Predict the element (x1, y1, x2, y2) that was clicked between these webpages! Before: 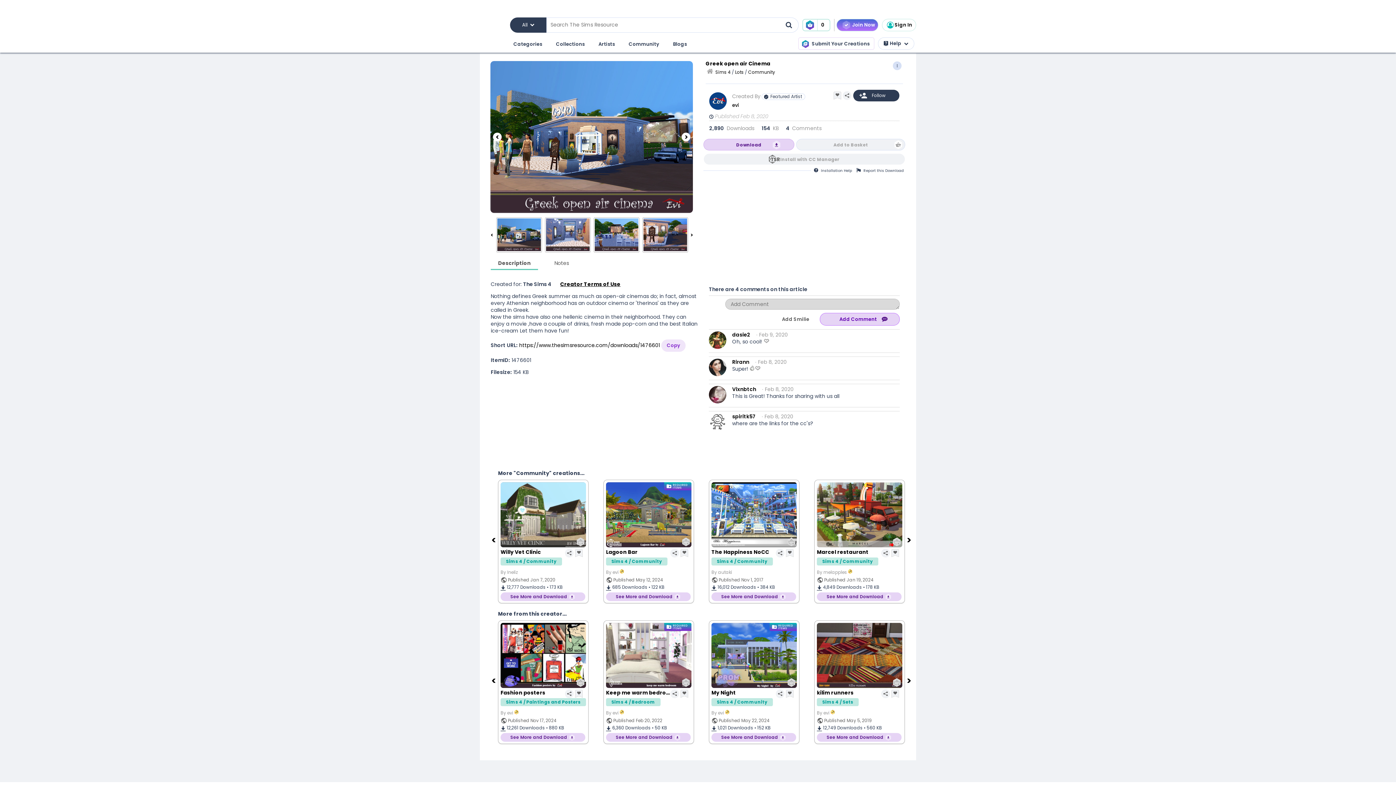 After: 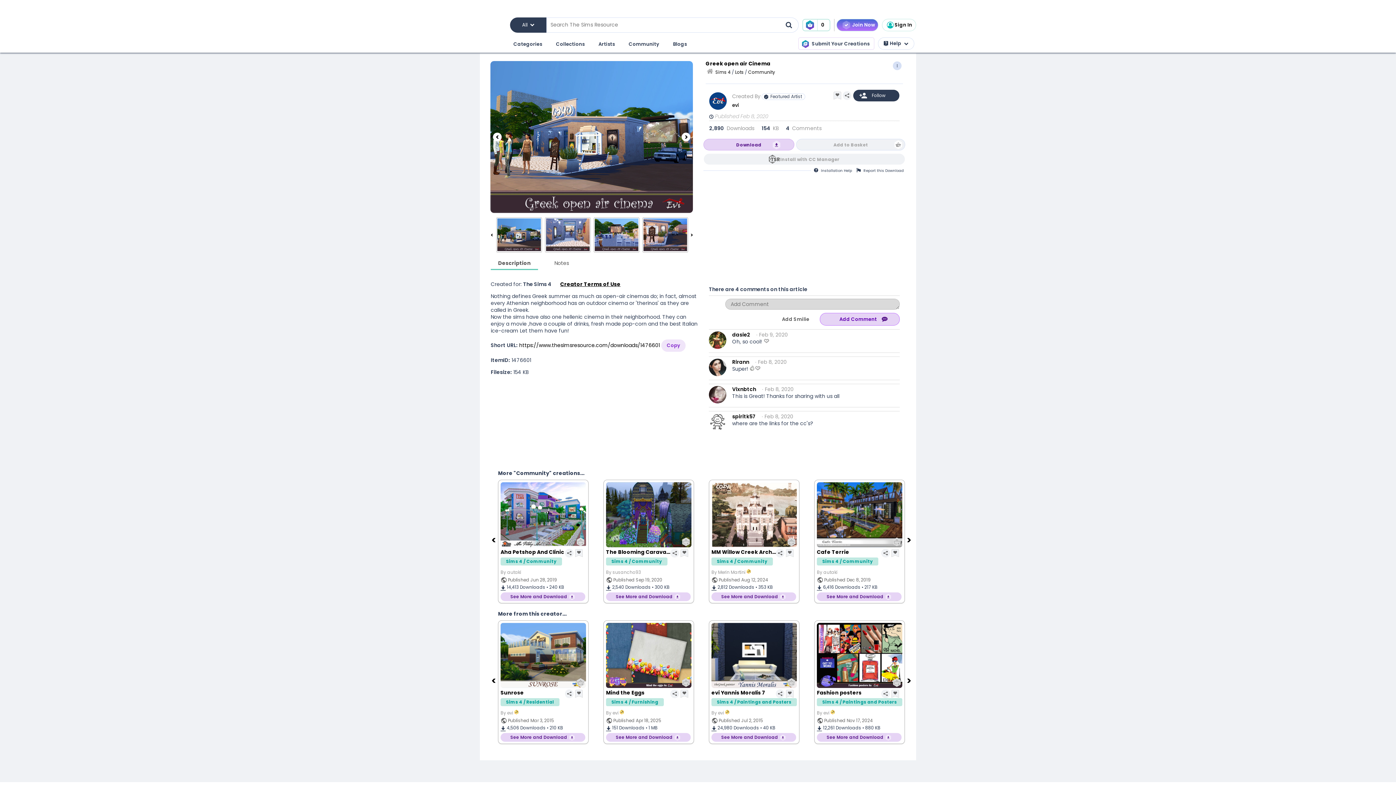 Action: bbox: (0, 0, 1396, 14)